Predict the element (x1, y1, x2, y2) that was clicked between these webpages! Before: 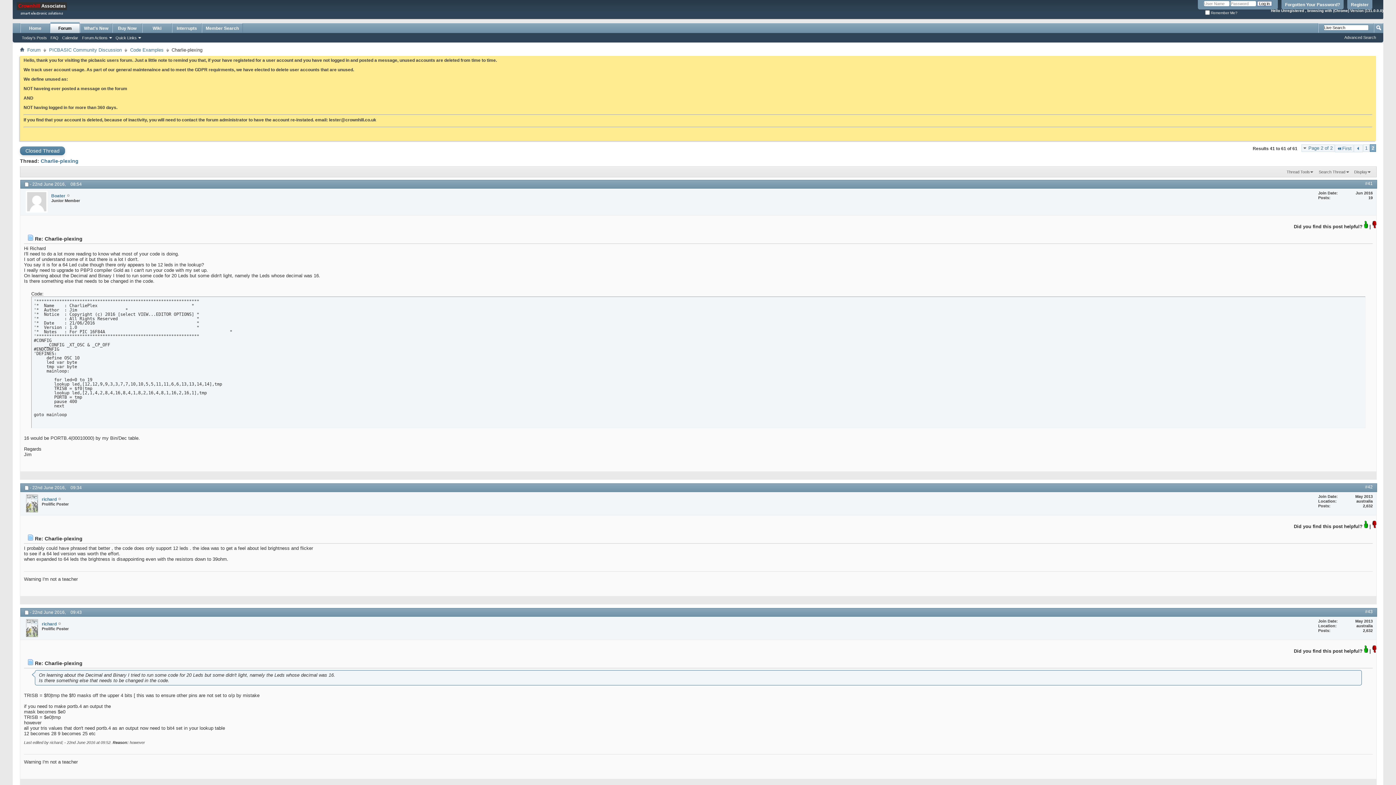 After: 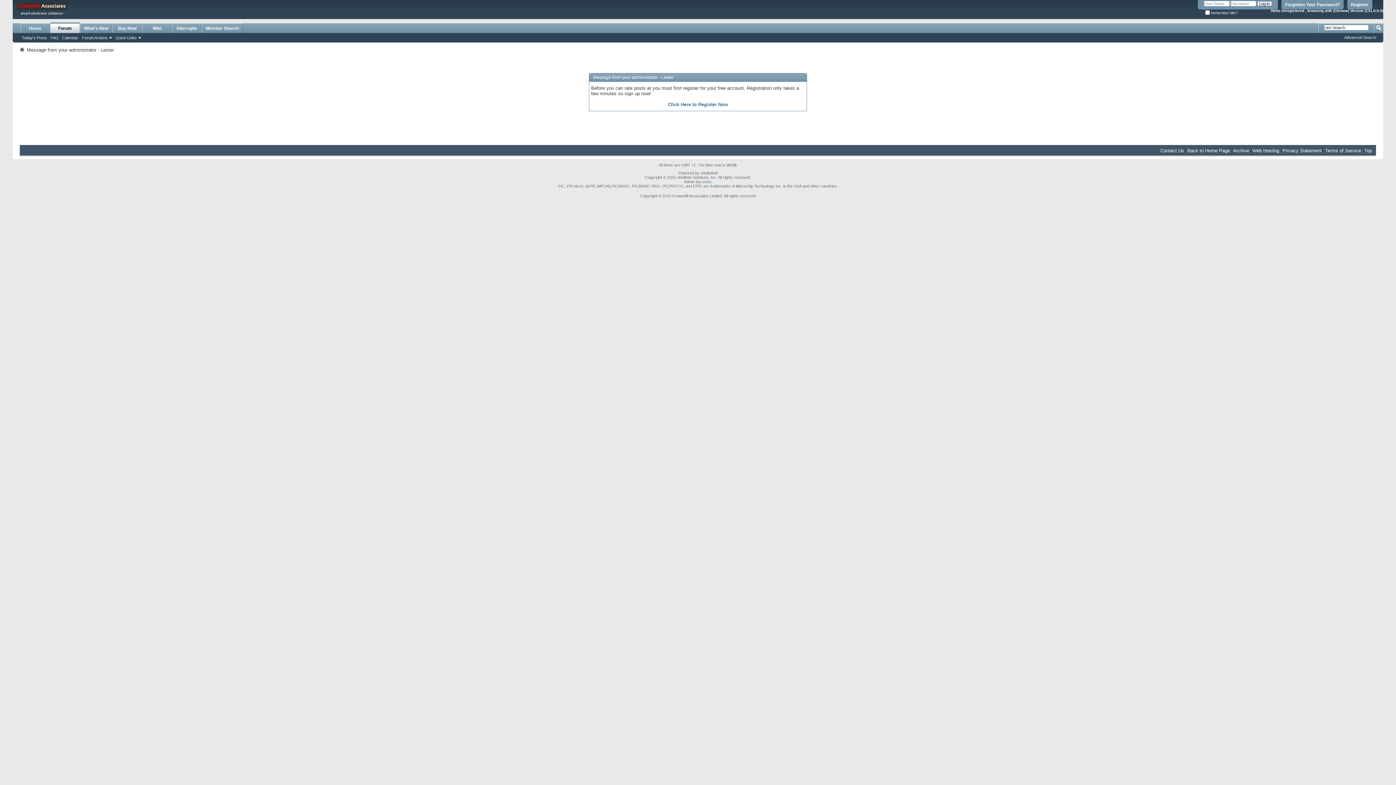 Action: bbox: (1372, 648, 1376, 654)